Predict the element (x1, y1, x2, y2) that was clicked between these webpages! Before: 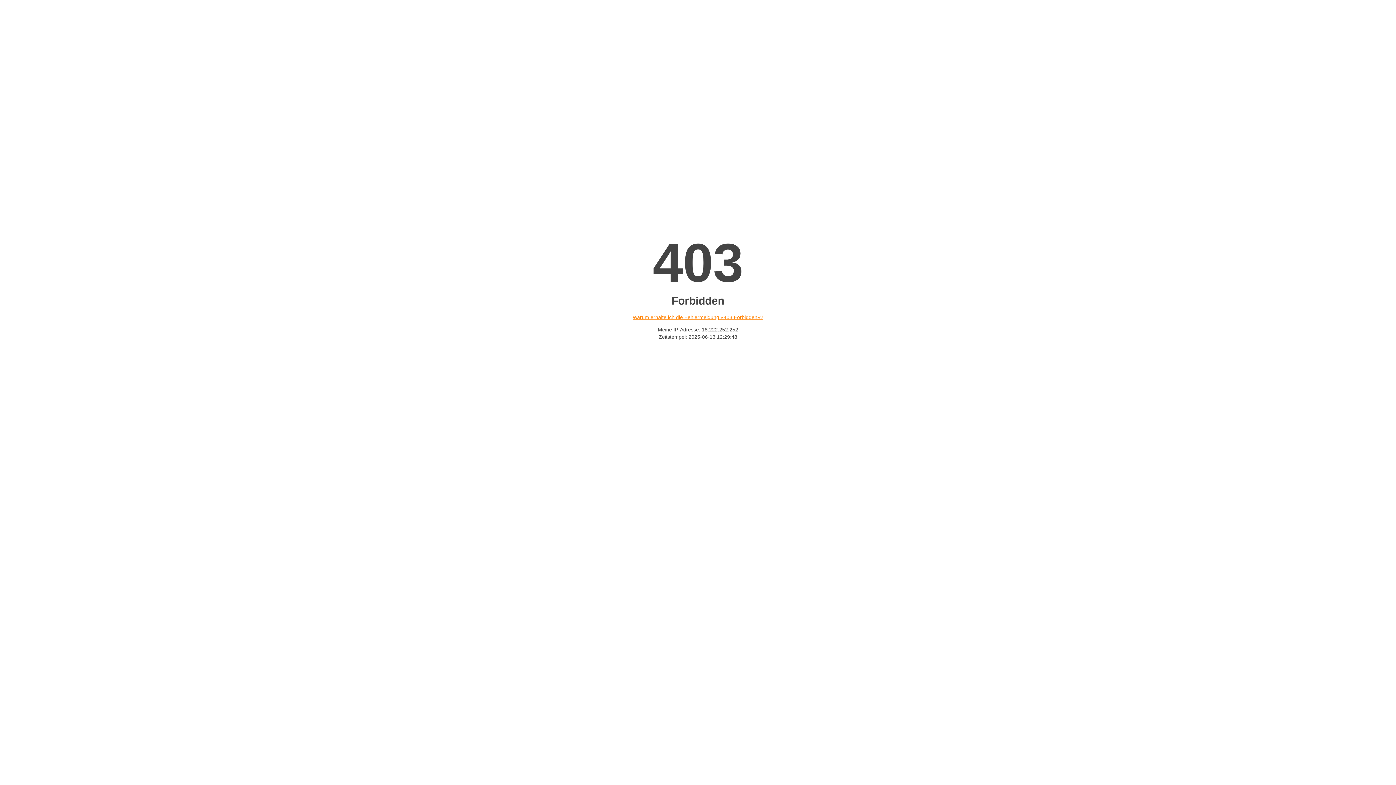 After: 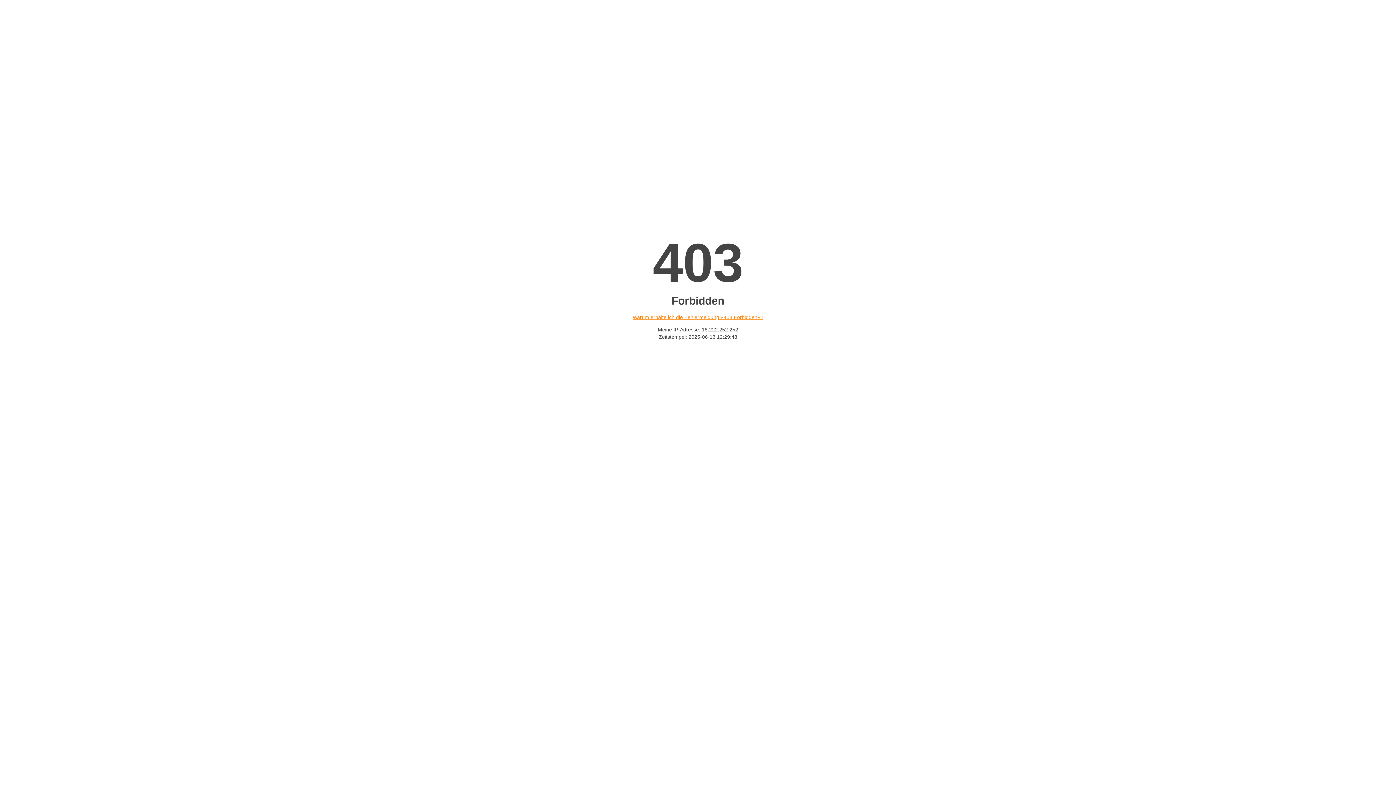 Action: bbox: (632, 314, 763, 320) label: Warum erhalte ich die Fehlermeldung «403 Forbidden»?